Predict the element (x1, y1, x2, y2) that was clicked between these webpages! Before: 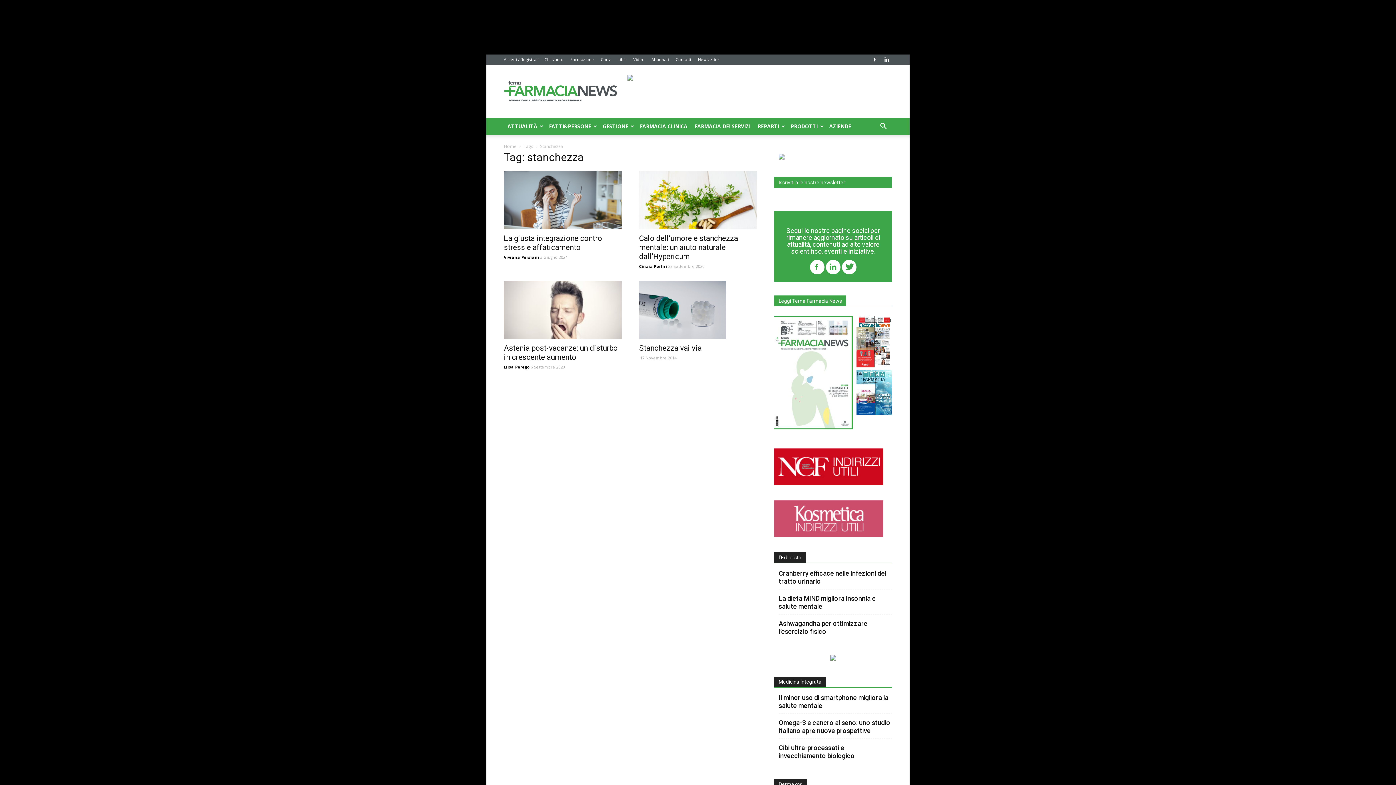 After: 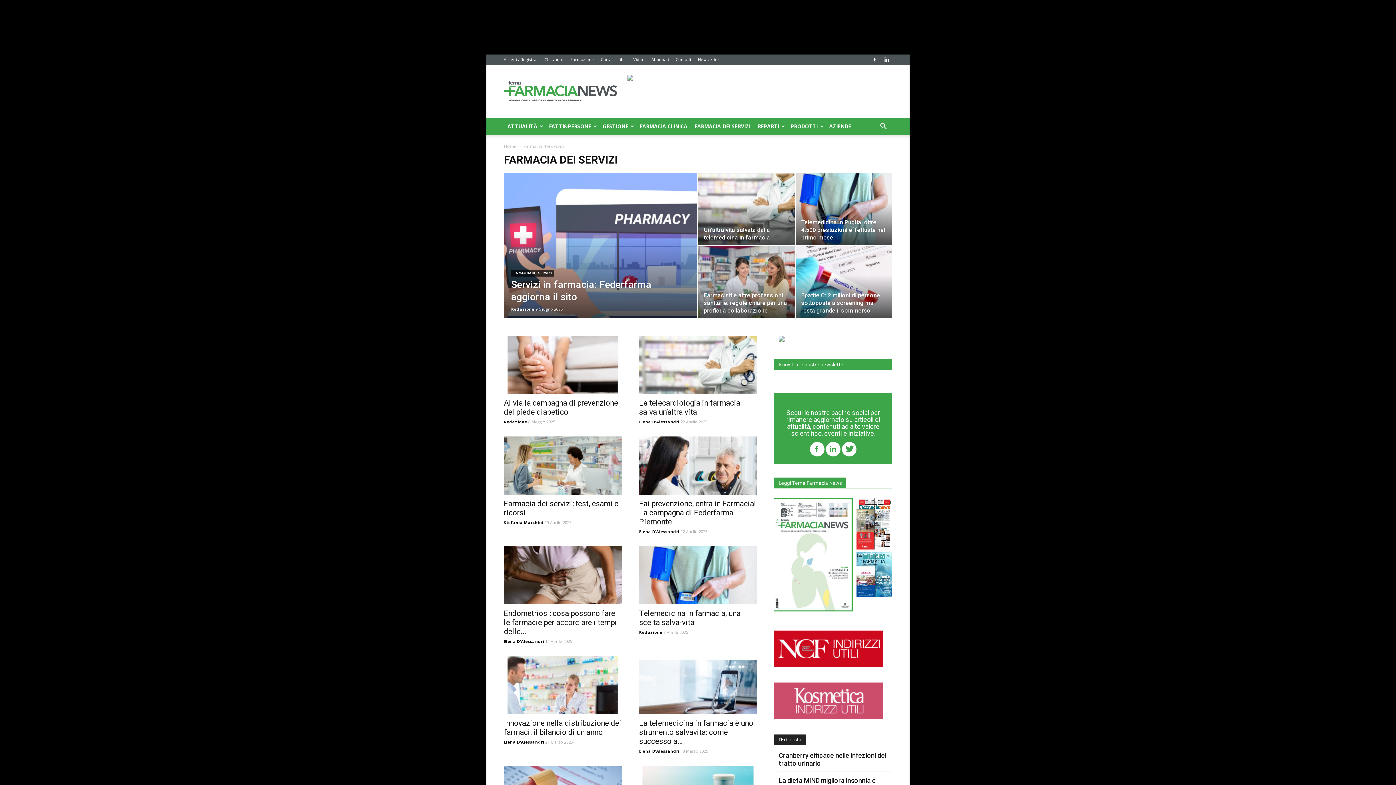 Action: bbox: (691, 117, 754, 135) label: FARMACIA DEI SERVIZI